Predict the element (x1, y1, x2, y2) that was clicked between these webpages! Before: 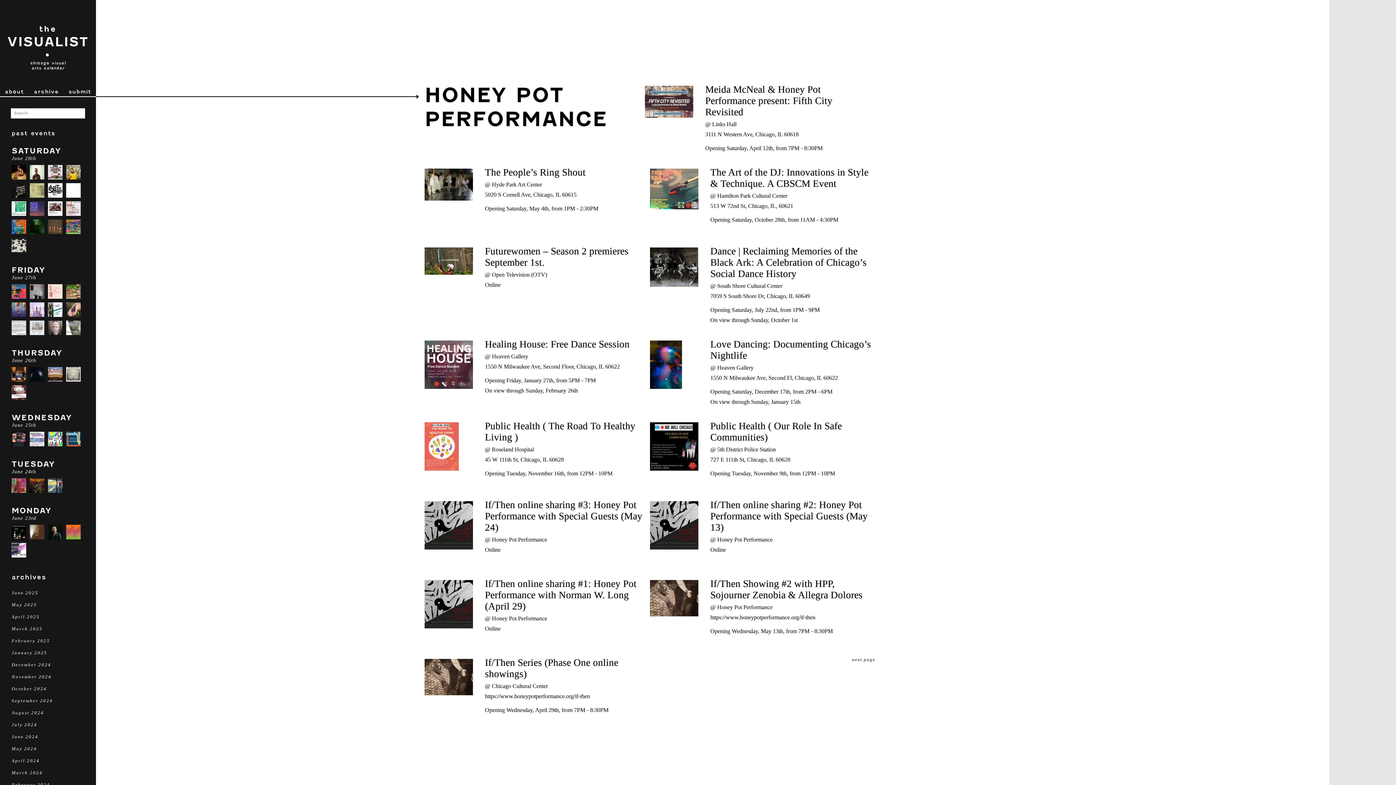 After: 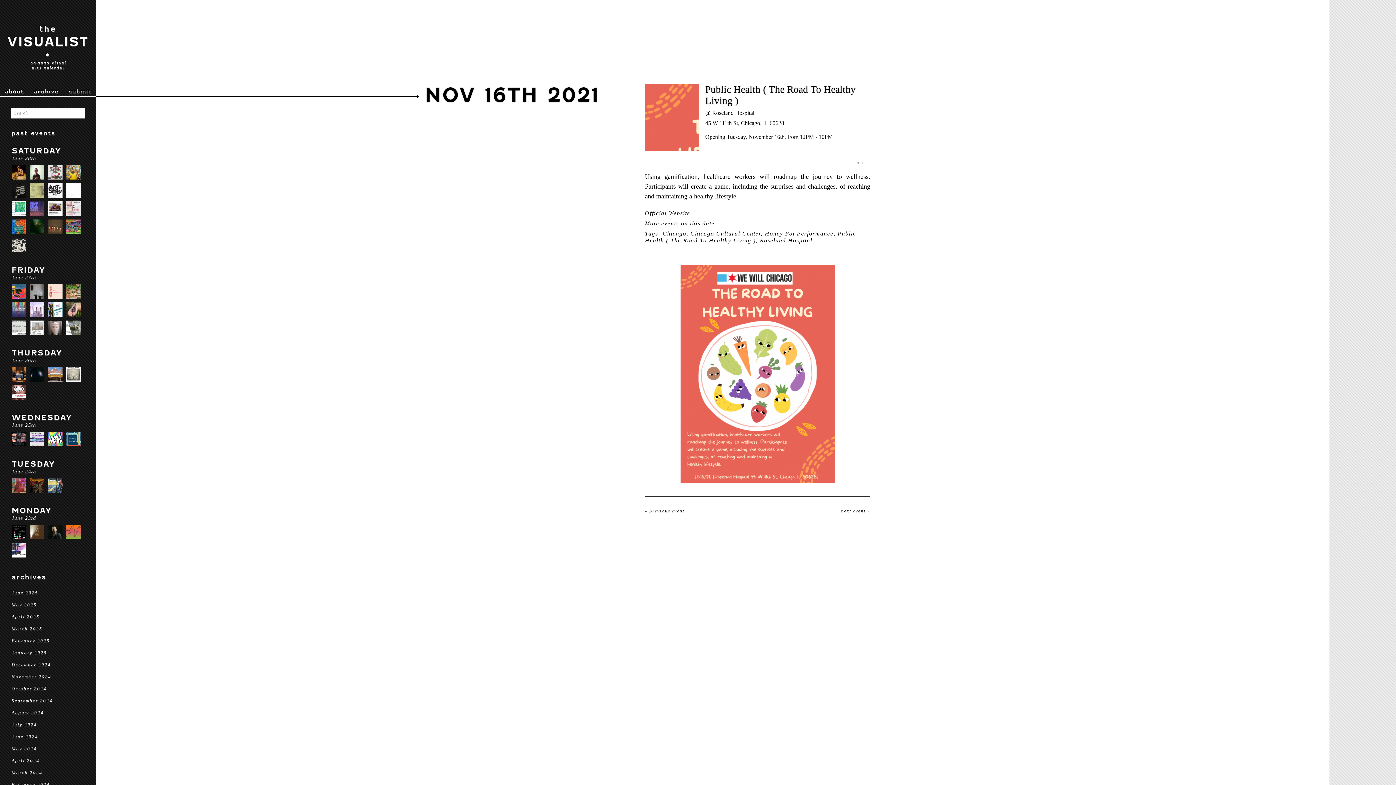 Action: bbox: (424, 464, 458, 472)